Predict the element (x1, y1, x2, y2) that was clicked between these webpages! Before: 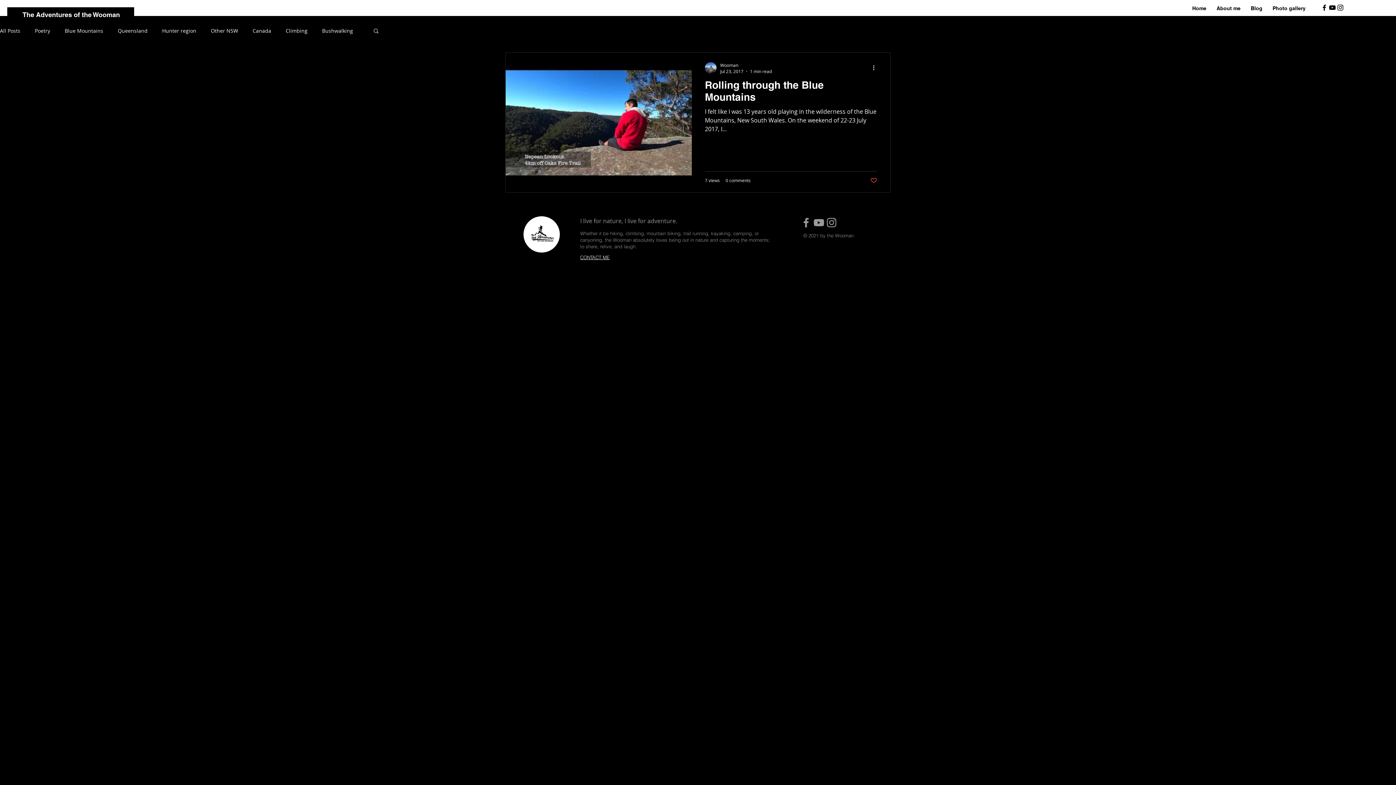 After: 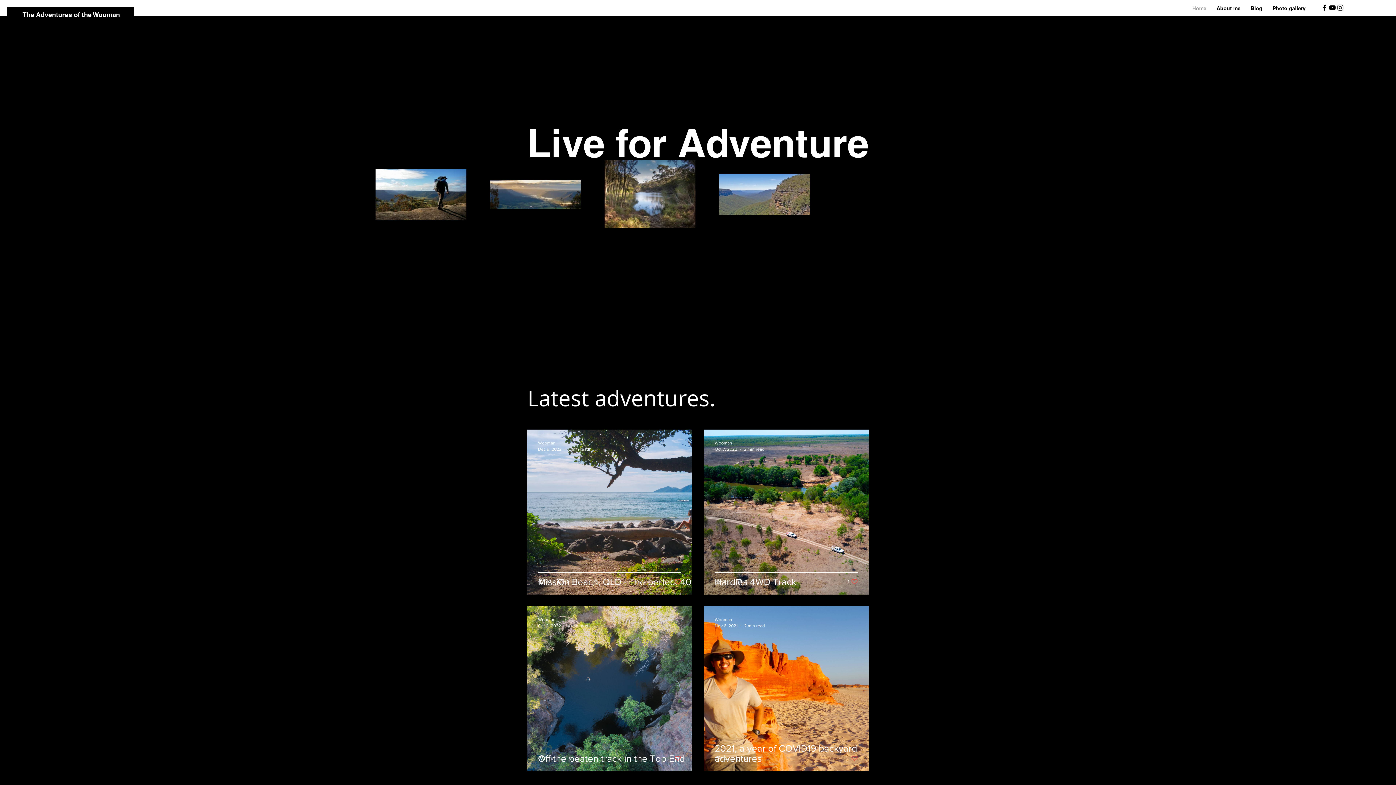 Action: bbox: (22, 10, 120, 18) label: The Adventures of the Wooman